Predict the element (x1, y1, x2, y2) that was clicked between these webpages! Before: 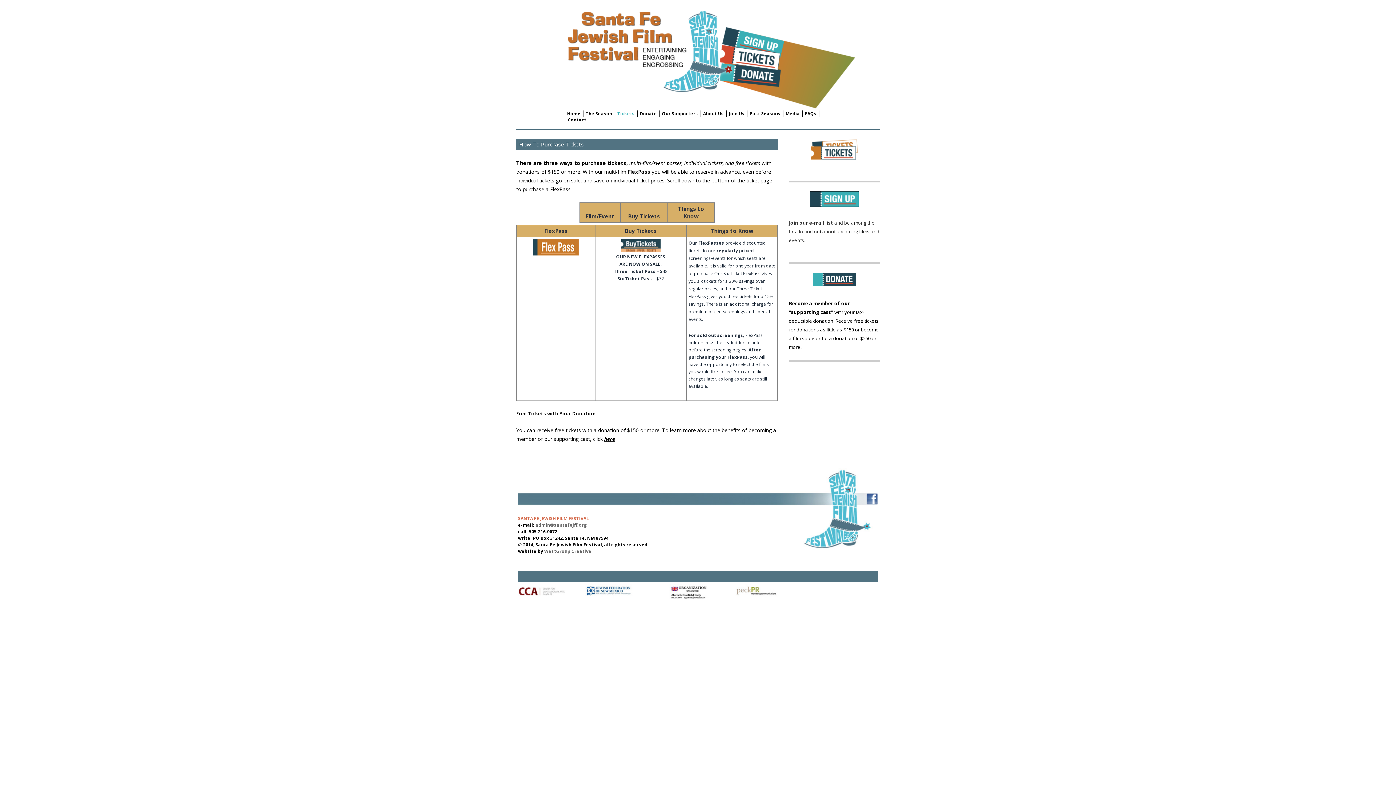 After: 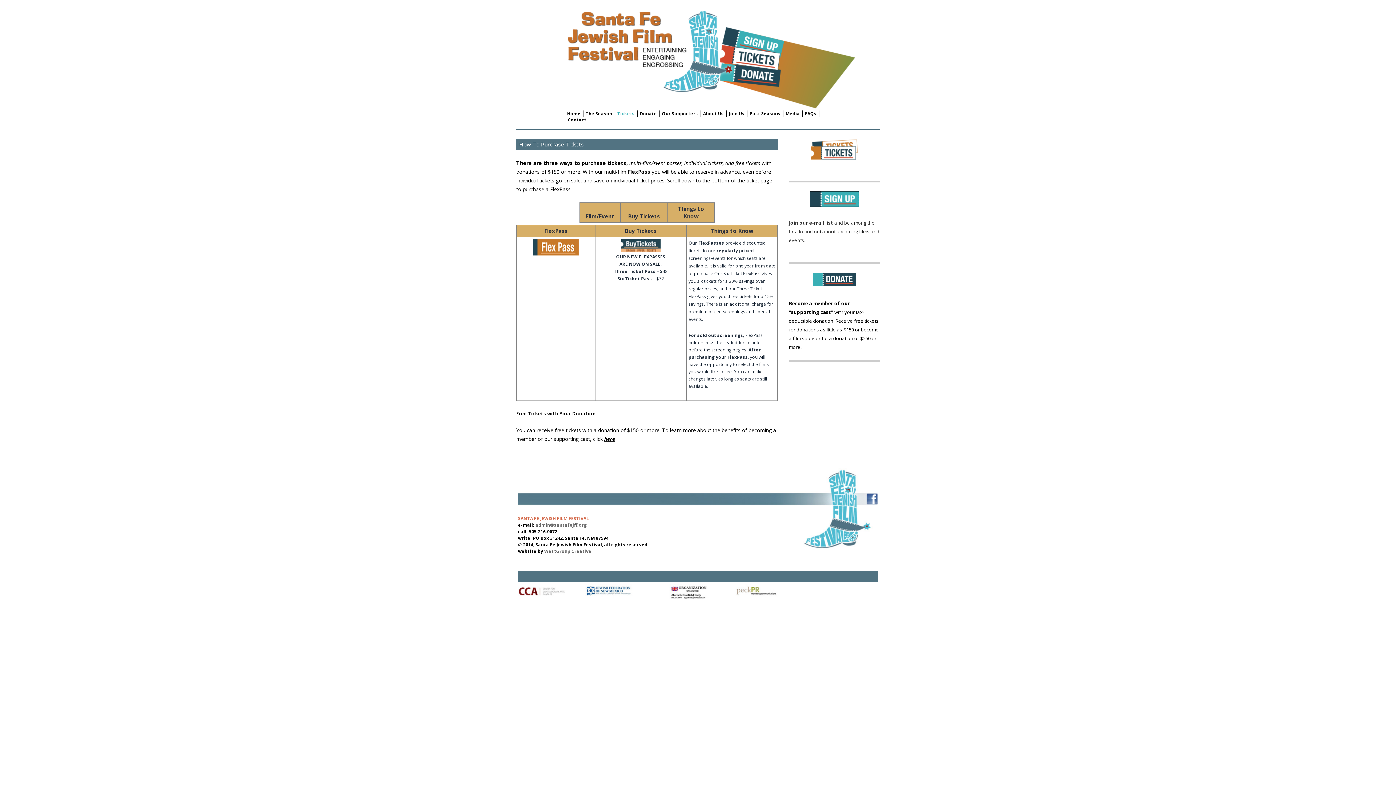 Action: bbox: (810, 202, 858, 208)